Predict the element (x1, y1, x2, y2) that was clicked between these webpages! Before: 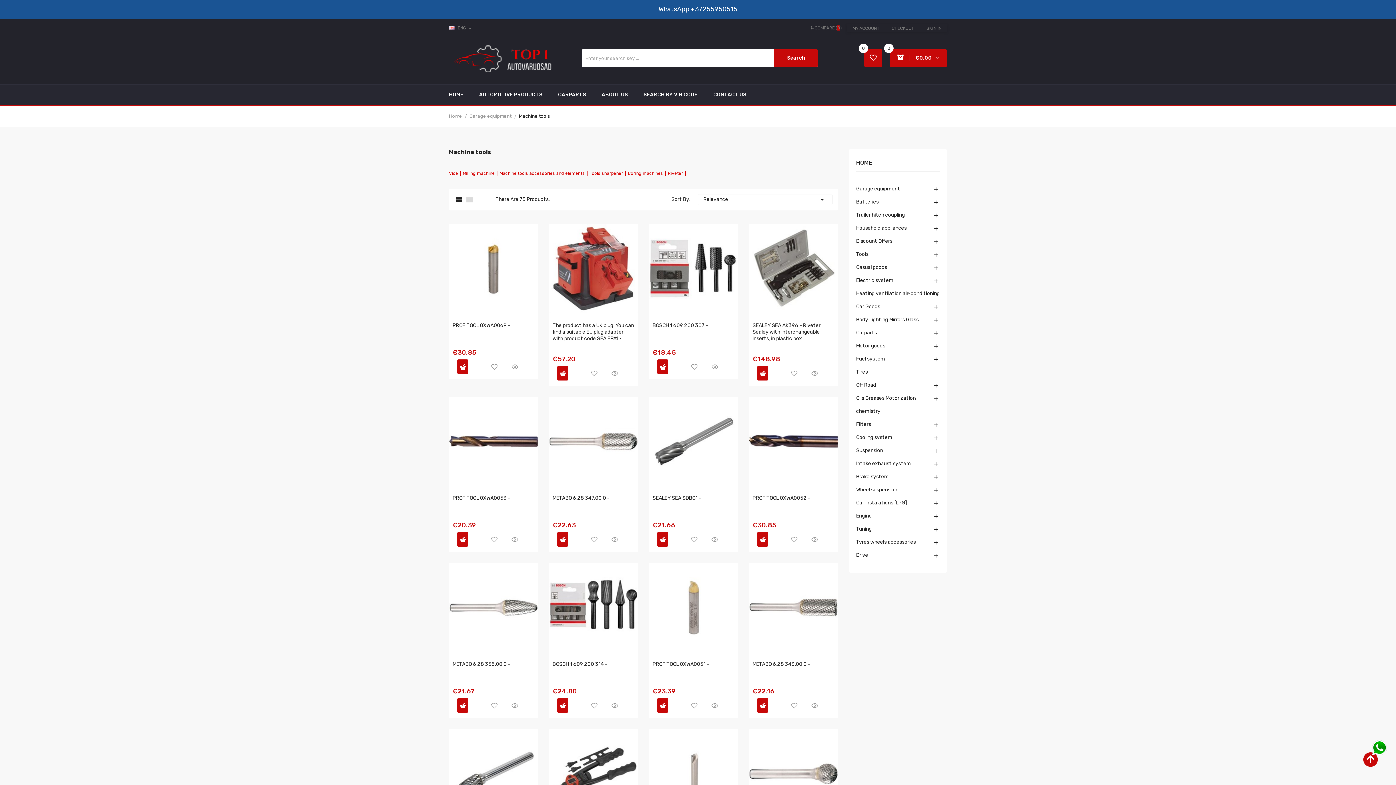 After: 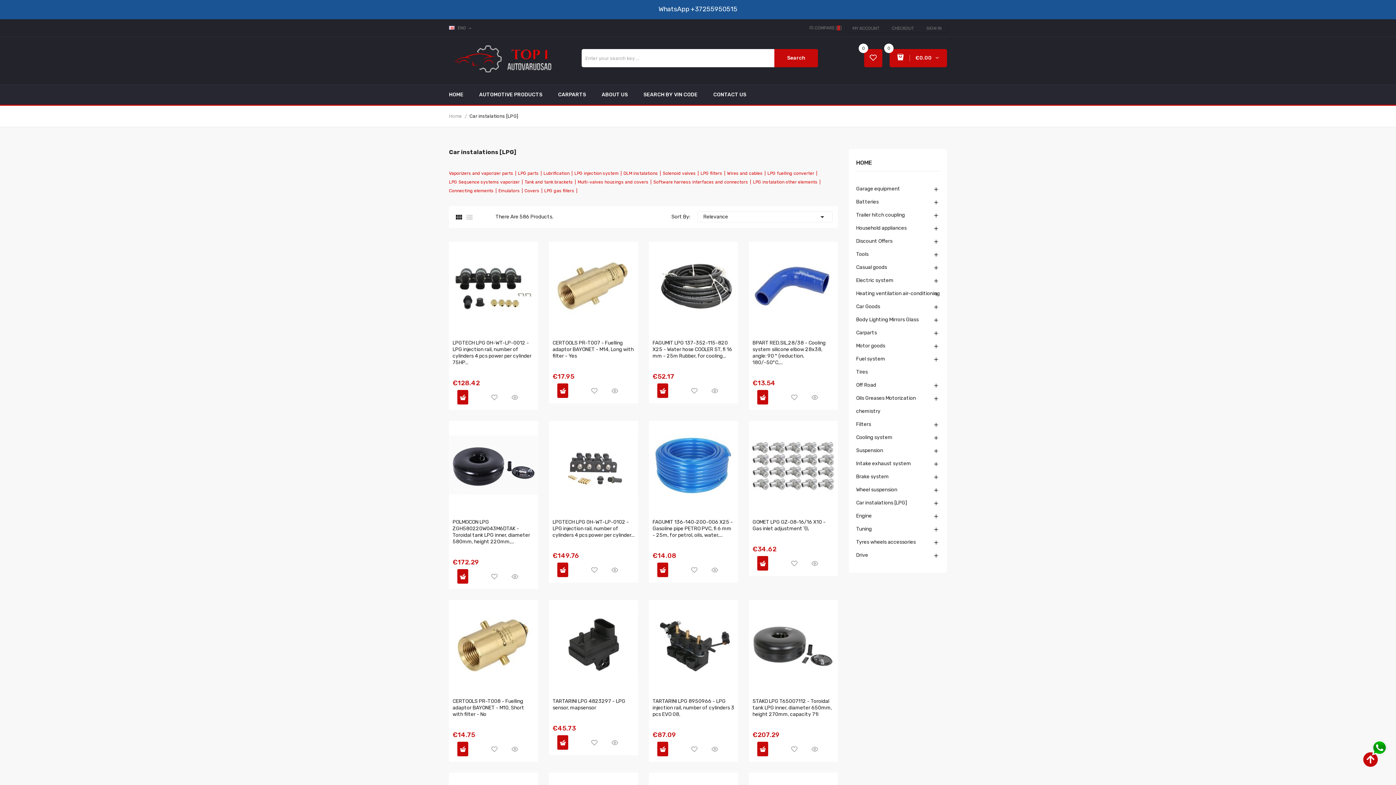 Action: bbox: (856, 496, 940, 509) label: Car instalations [LPG]